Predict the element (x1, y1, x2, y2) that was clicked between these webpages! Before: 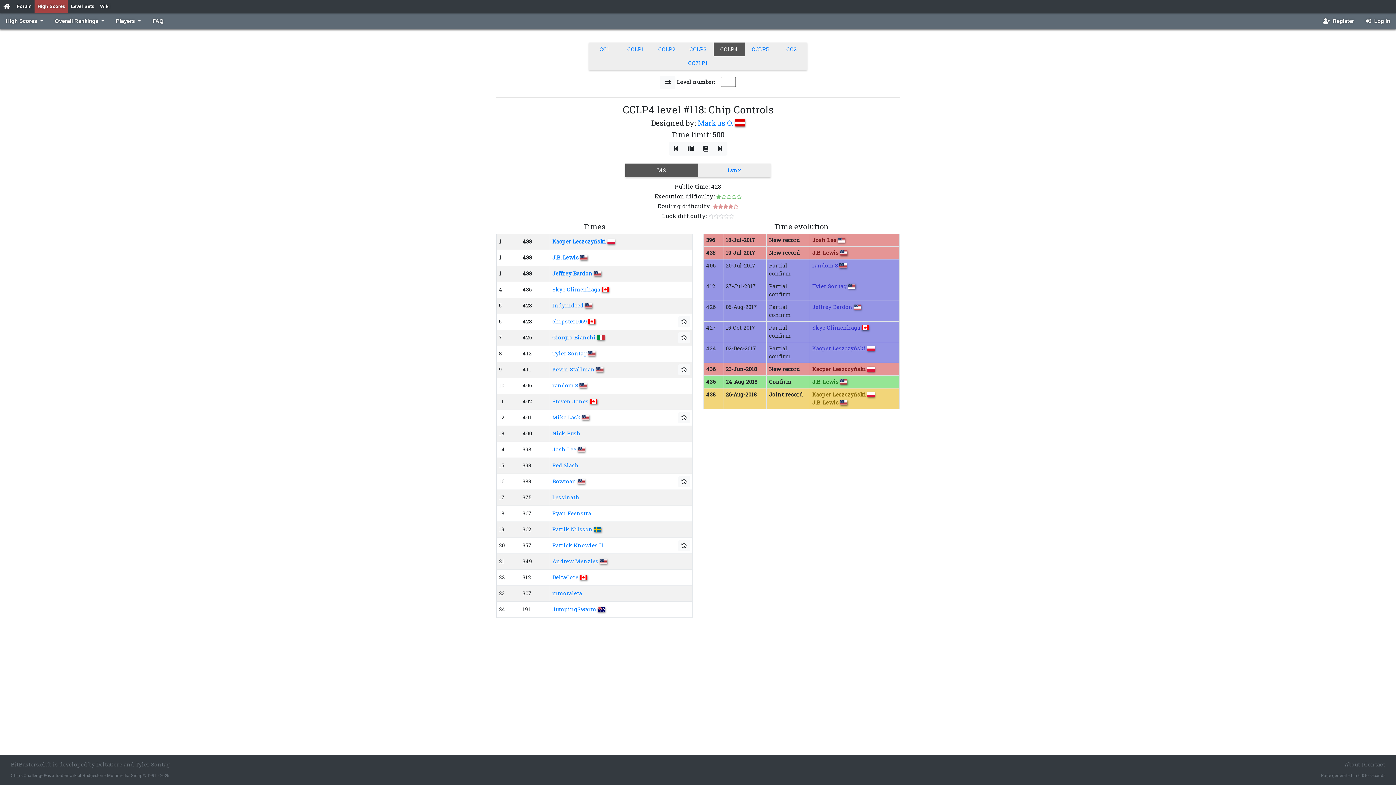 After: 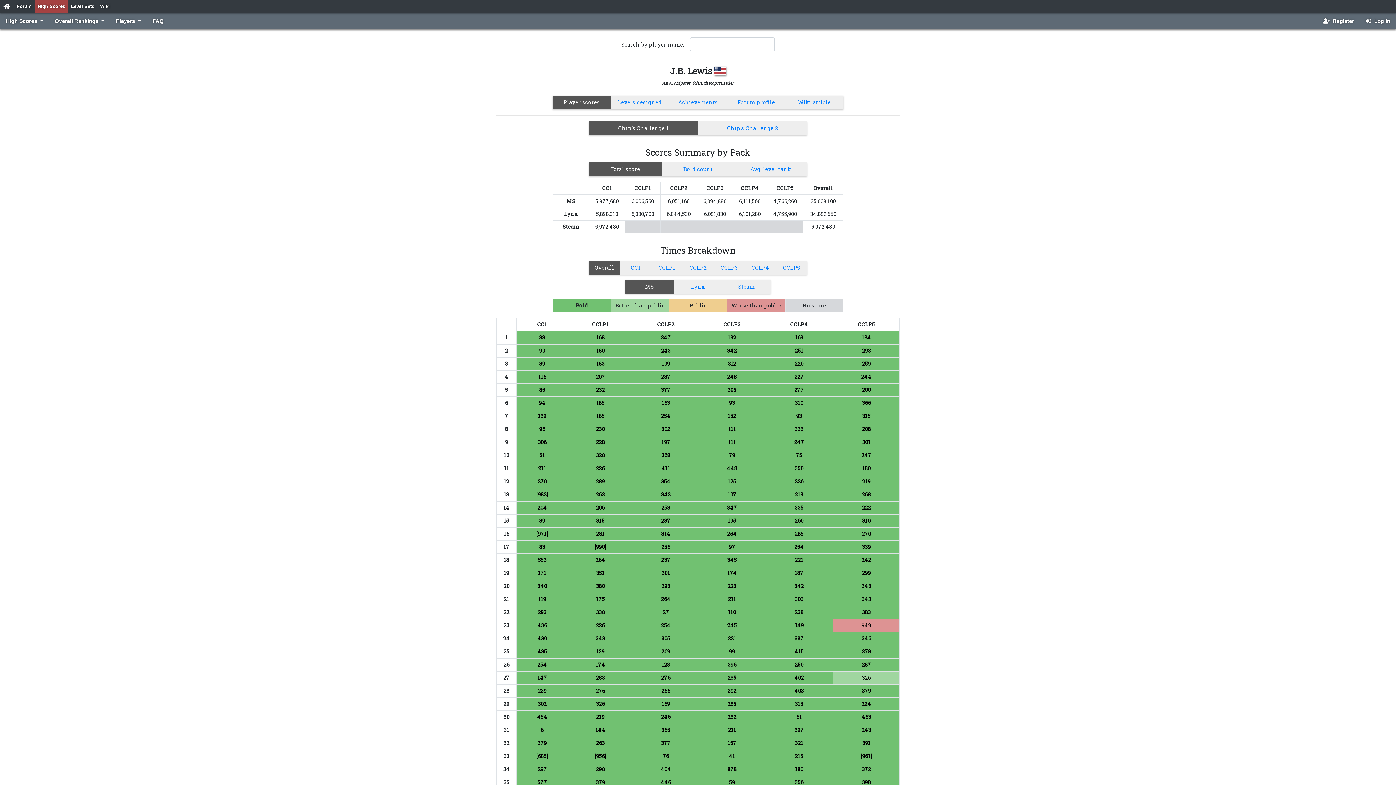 Action: bbox: (812, 378, 839, 385) label: J.B. Lewis